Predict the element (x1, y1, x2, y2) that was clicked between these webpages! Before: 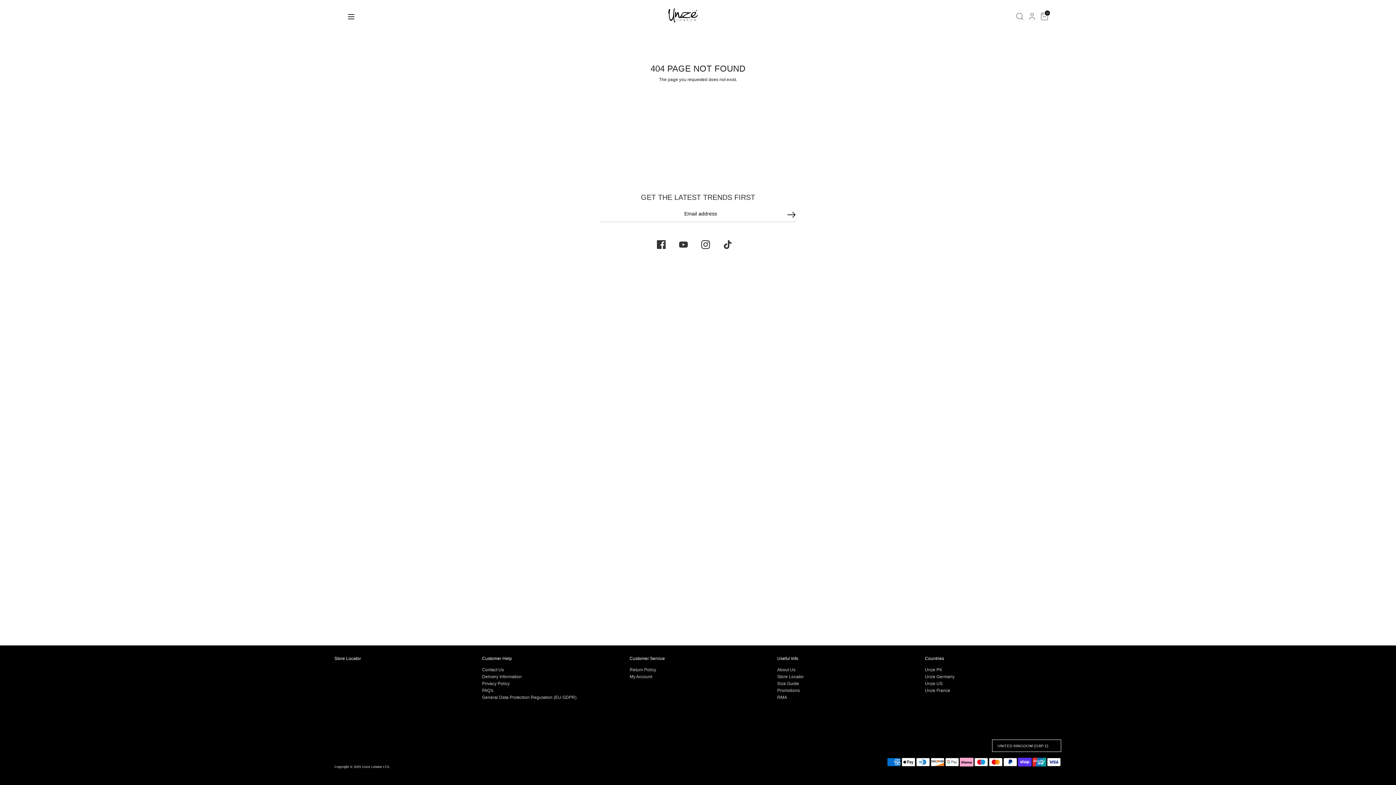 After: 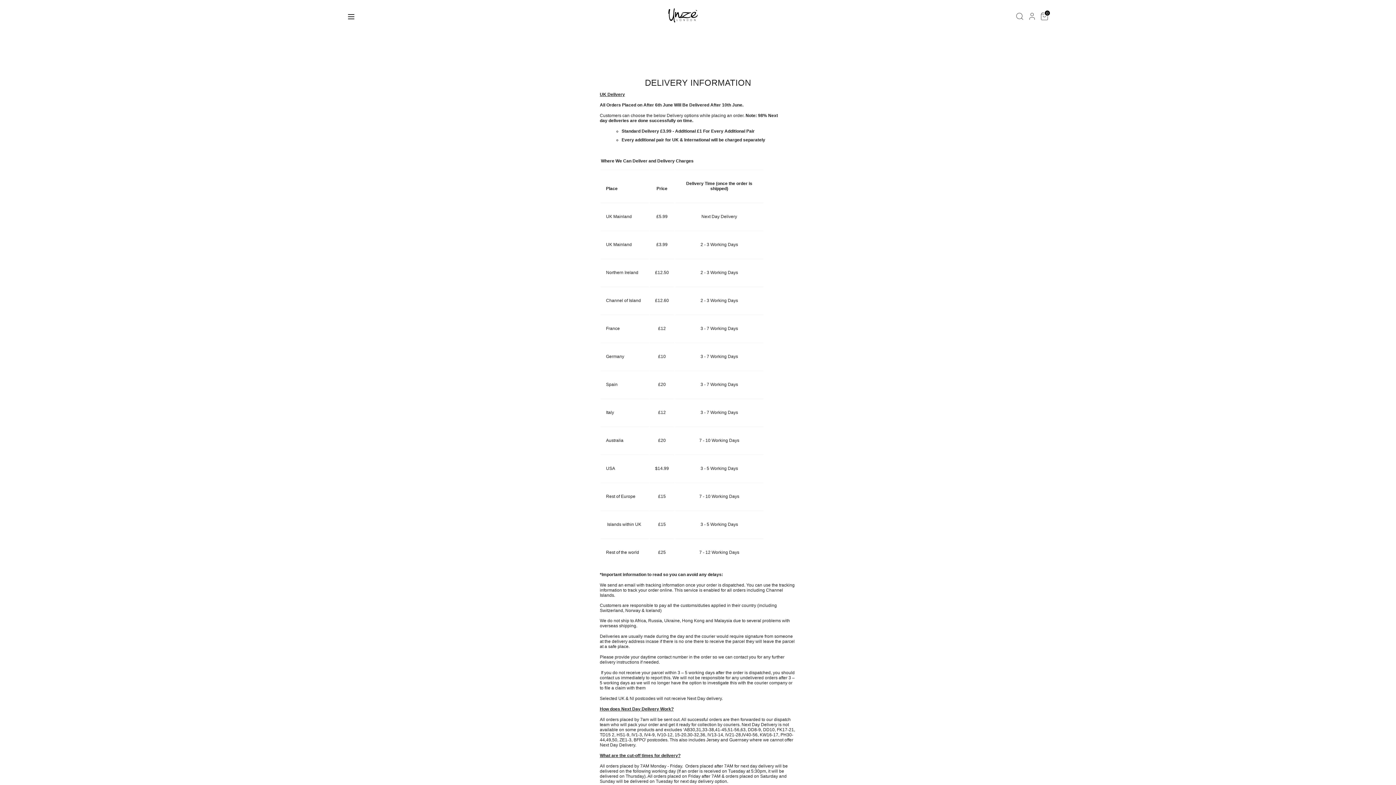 Action: label: Delivery Information bbox: (482, 674, 521, 679)